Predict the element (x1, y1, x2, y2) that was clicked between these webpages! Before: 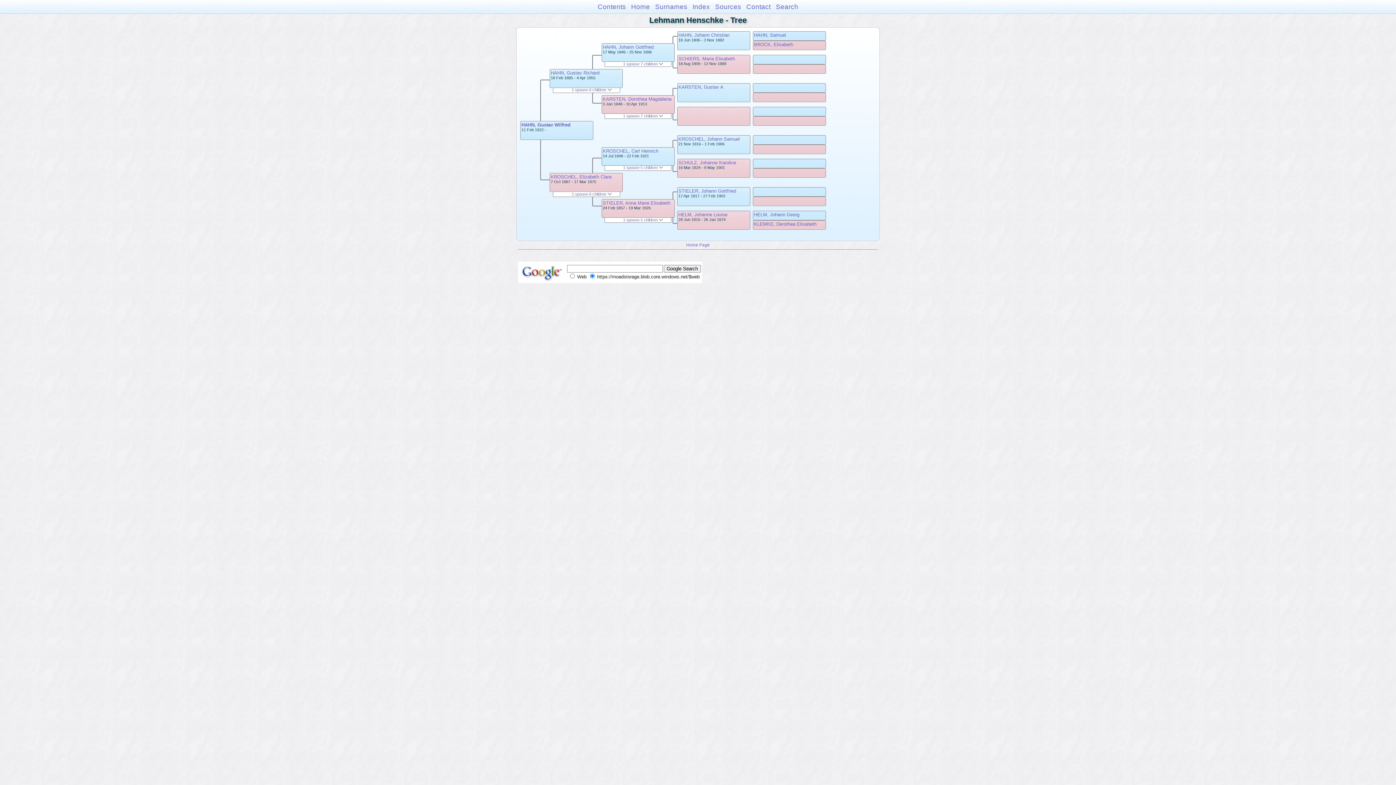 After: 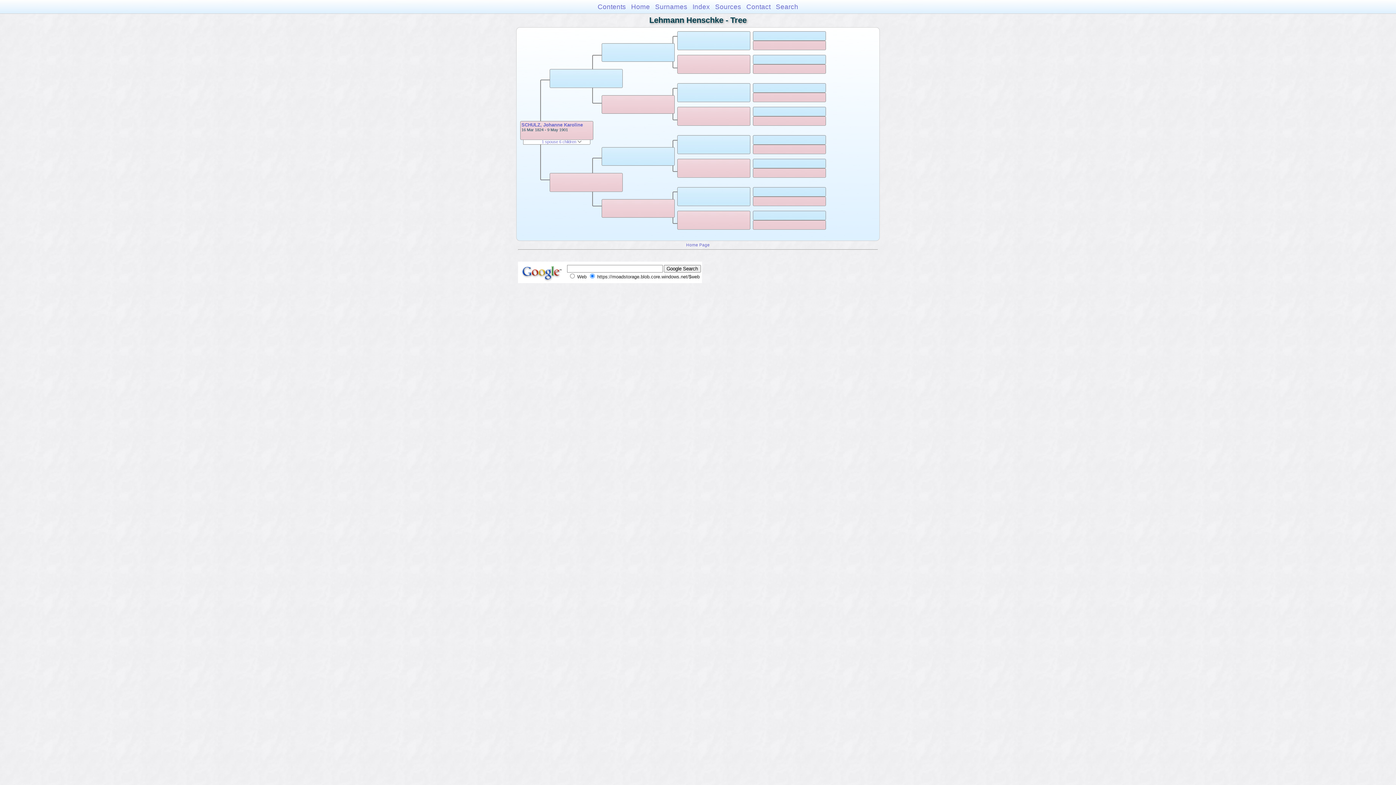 Action: bbox: (678, 160, 736, 165) label: SCHULZ, Johanne Karoline